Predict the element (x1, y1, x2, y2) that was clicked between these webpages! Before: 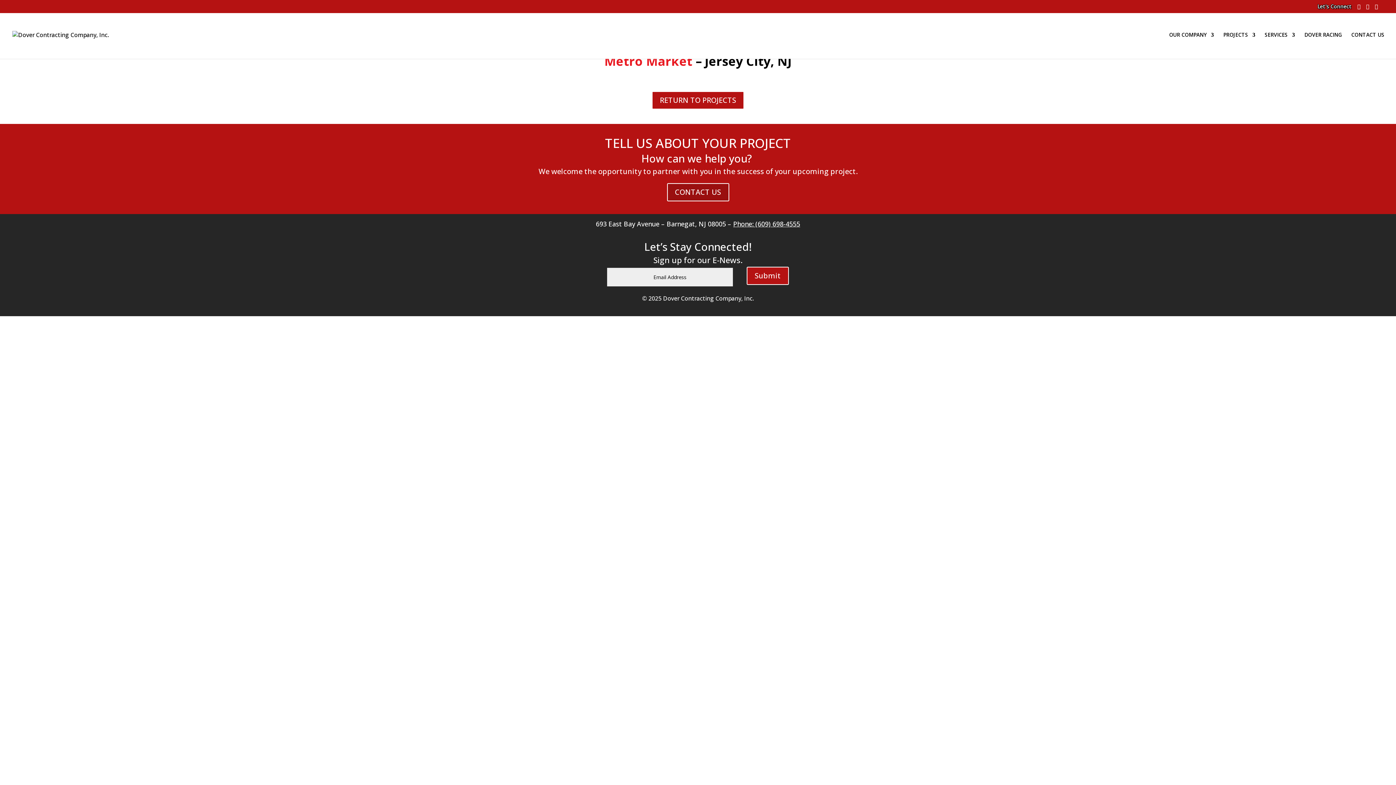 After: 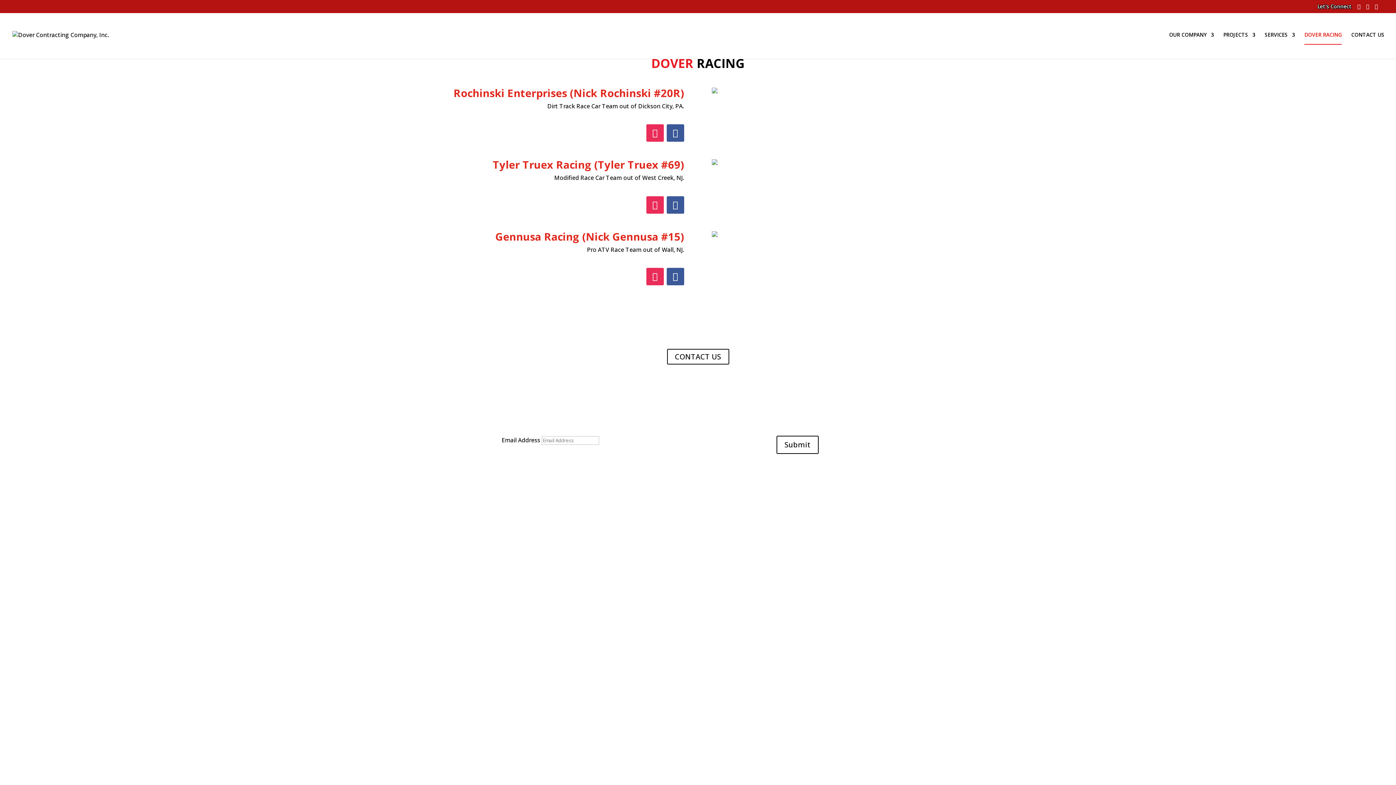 Action: label: DOVER RACING bbox: (1304, 32, 1342, 58)